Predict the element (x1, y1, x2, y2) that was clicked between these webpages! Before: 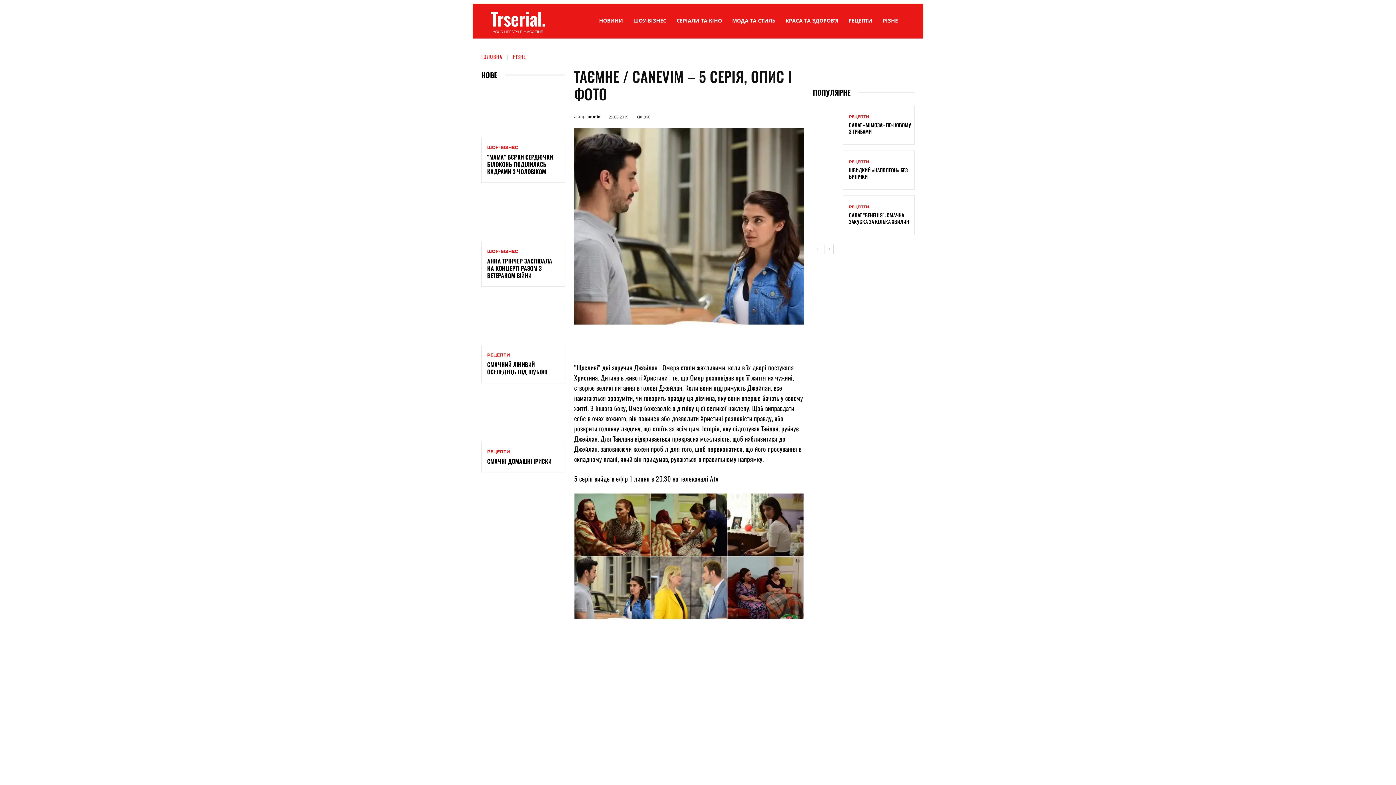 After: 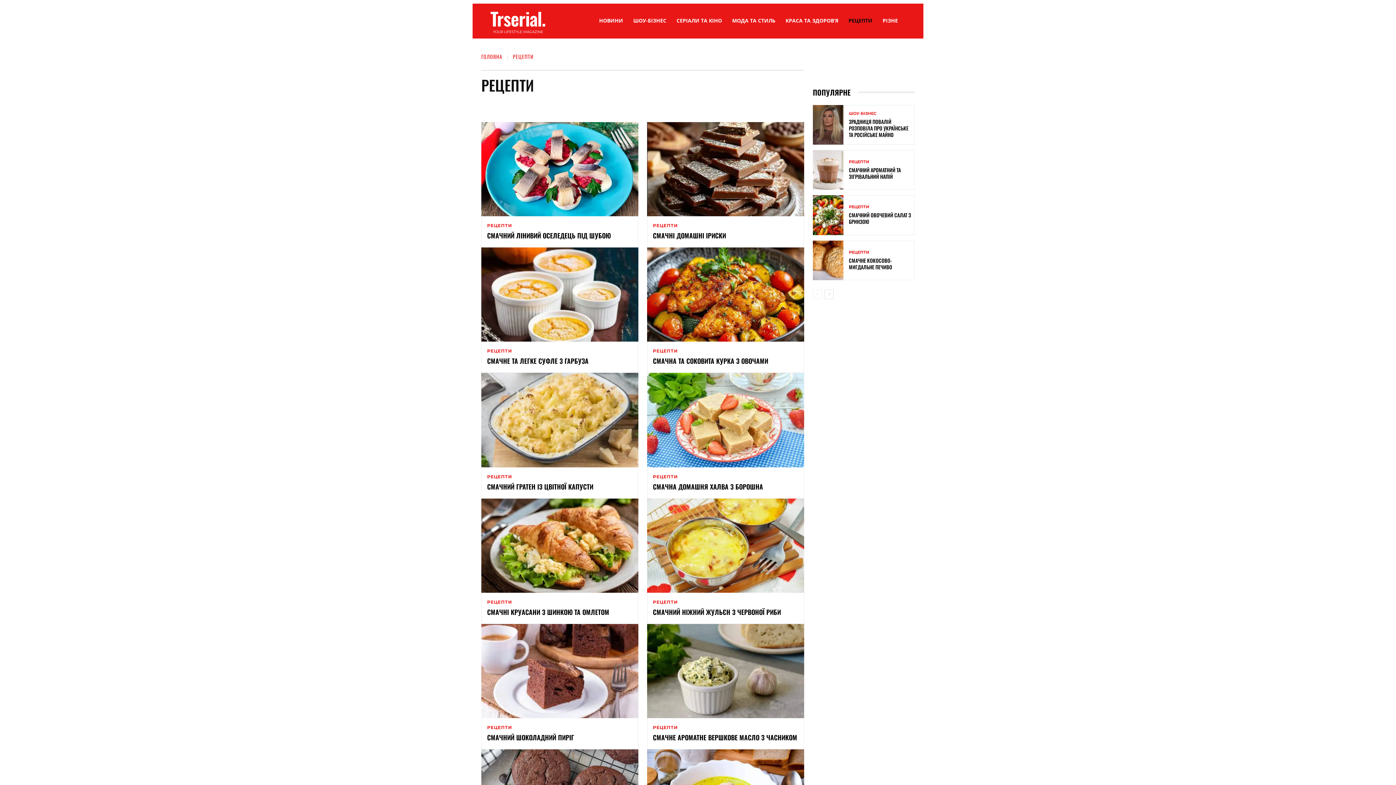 Action: bbox: (487, 353, 510, 357) label: РЕЦЕПТИ